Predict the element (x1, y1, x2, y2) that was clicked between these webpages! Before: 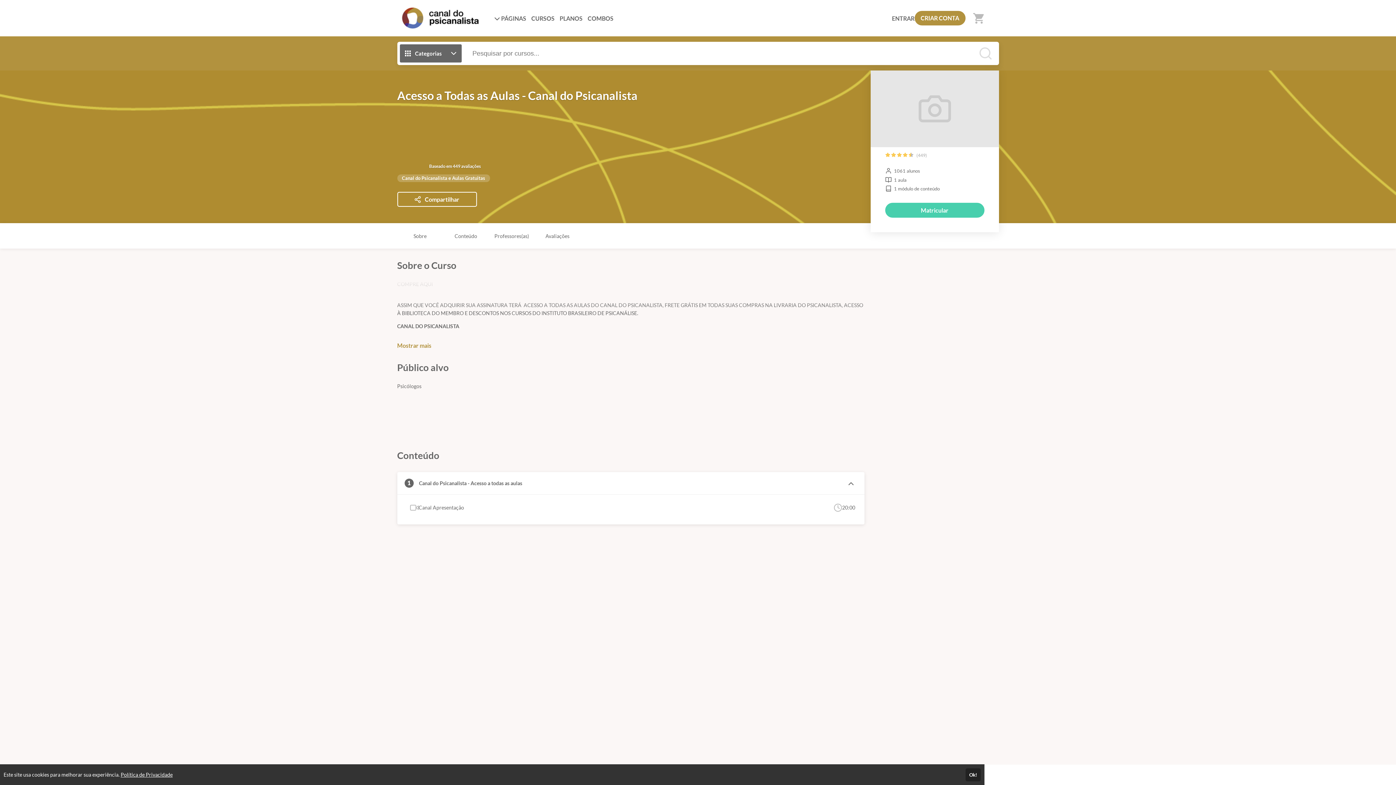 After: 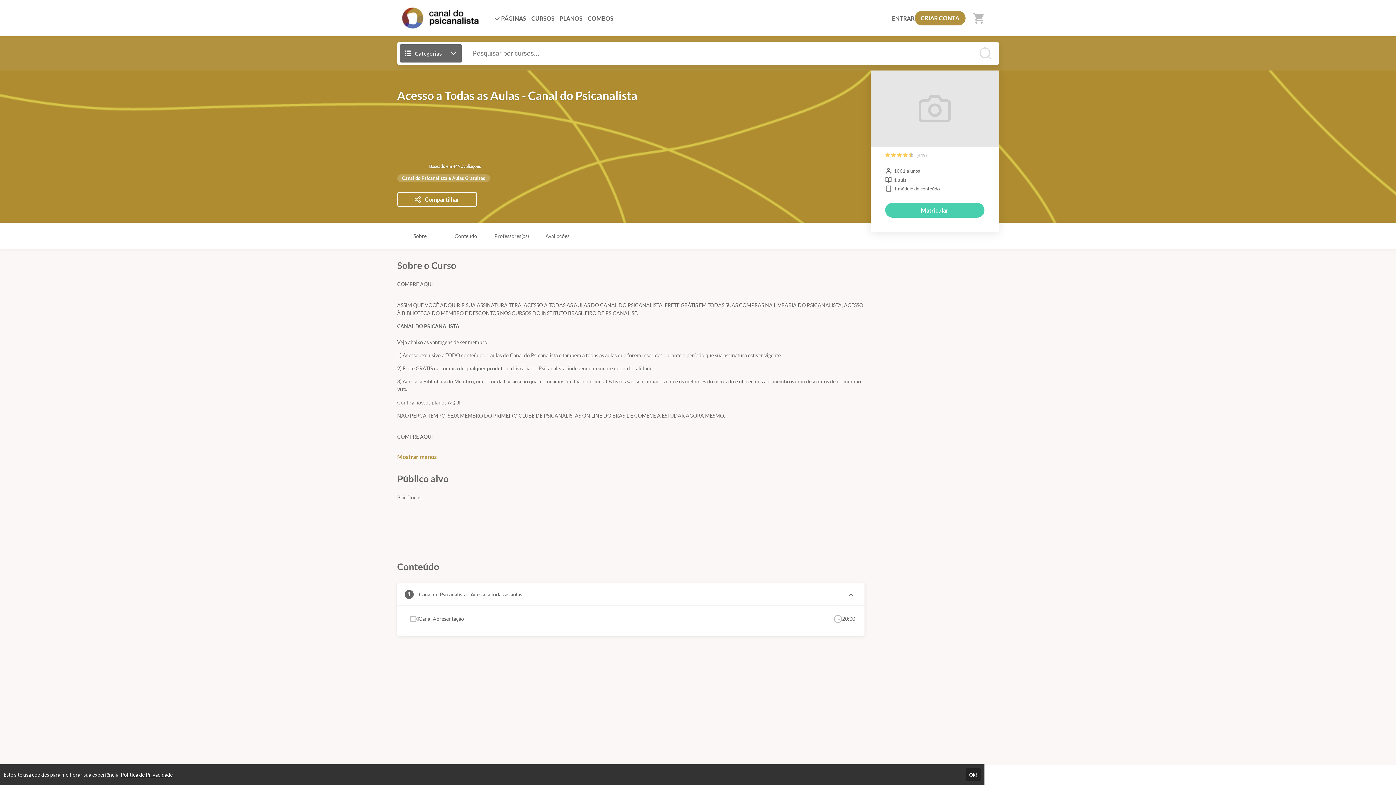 Action: label: Mostrar mais bbox: (397, 342, 431, 349)